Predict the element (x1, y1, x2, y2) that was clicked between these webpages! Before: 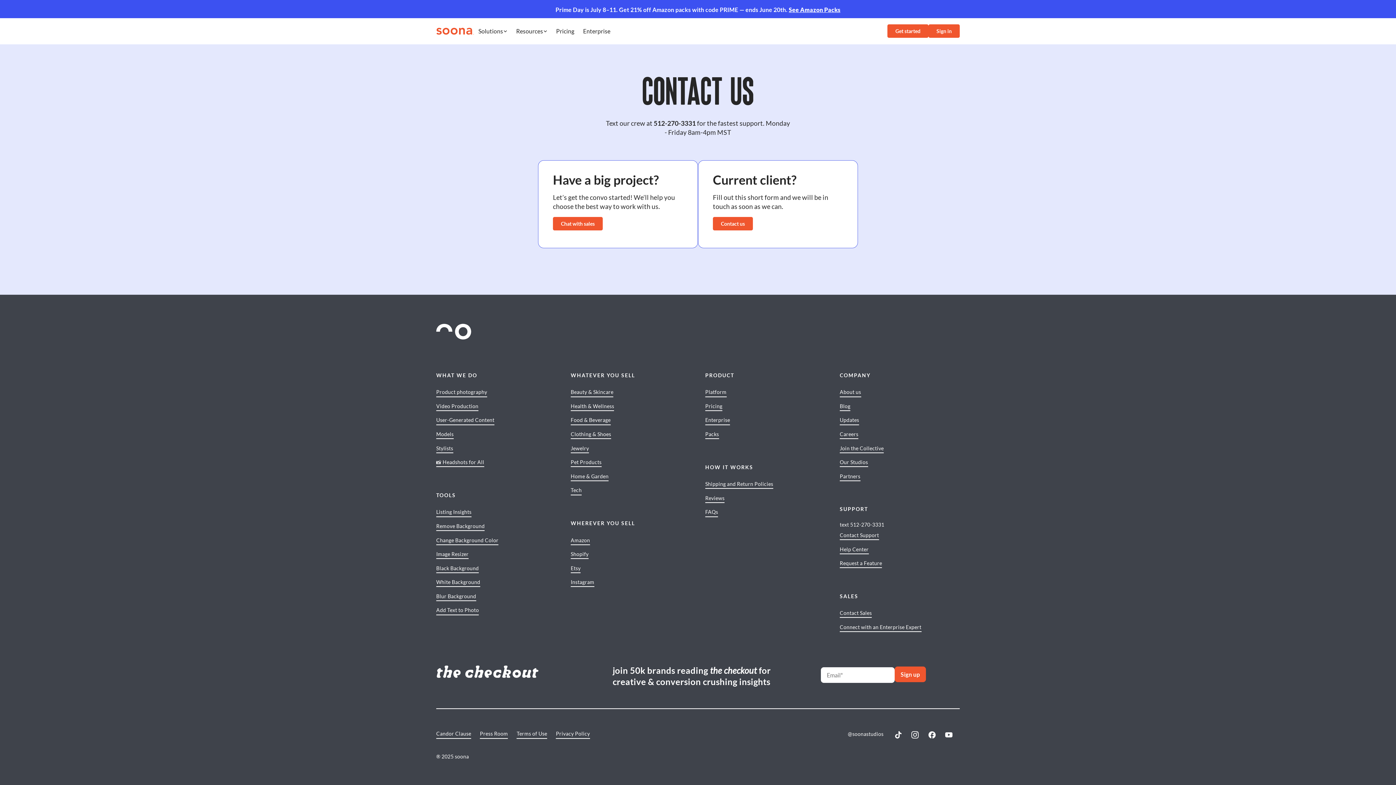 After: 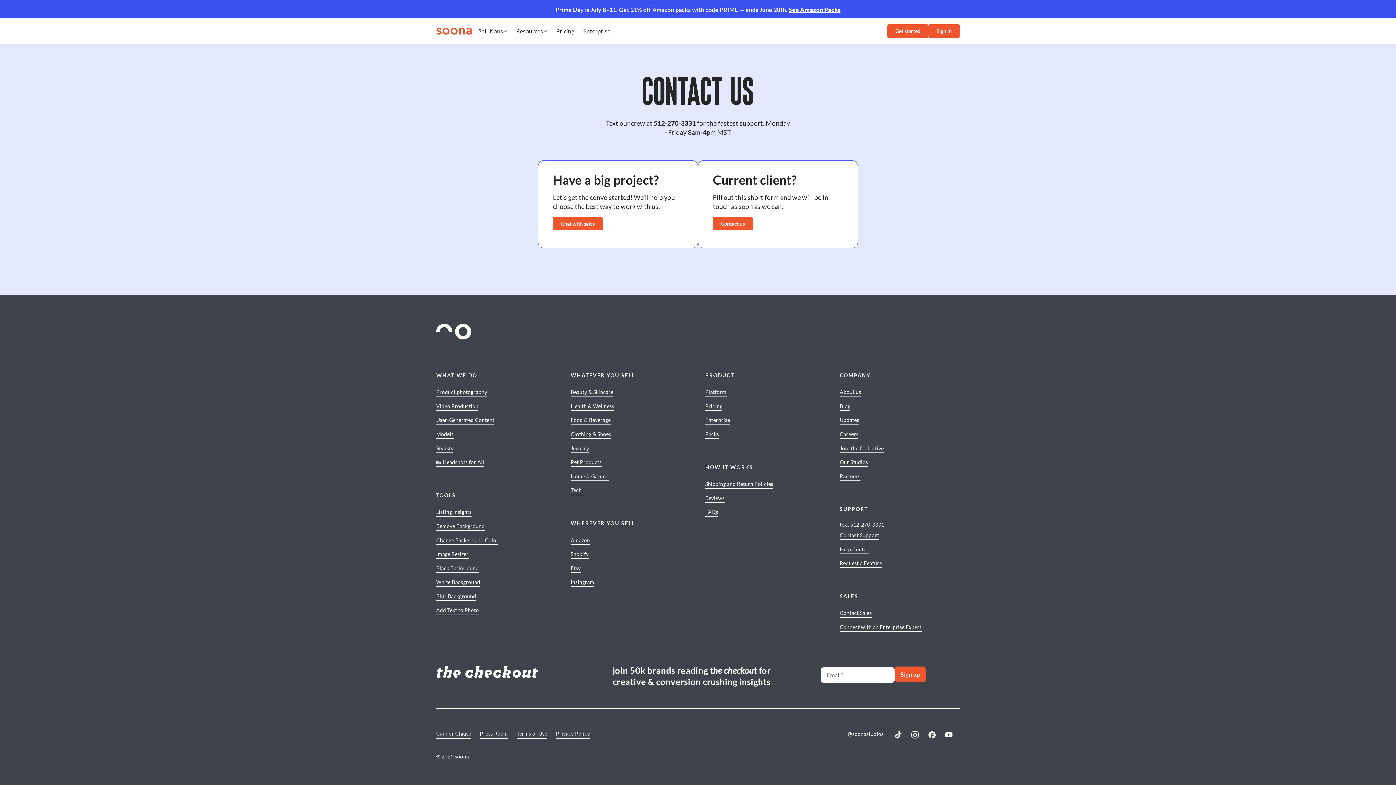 Action: bbox: (705, 478, 825, 489) label: Shipping and Return Policies